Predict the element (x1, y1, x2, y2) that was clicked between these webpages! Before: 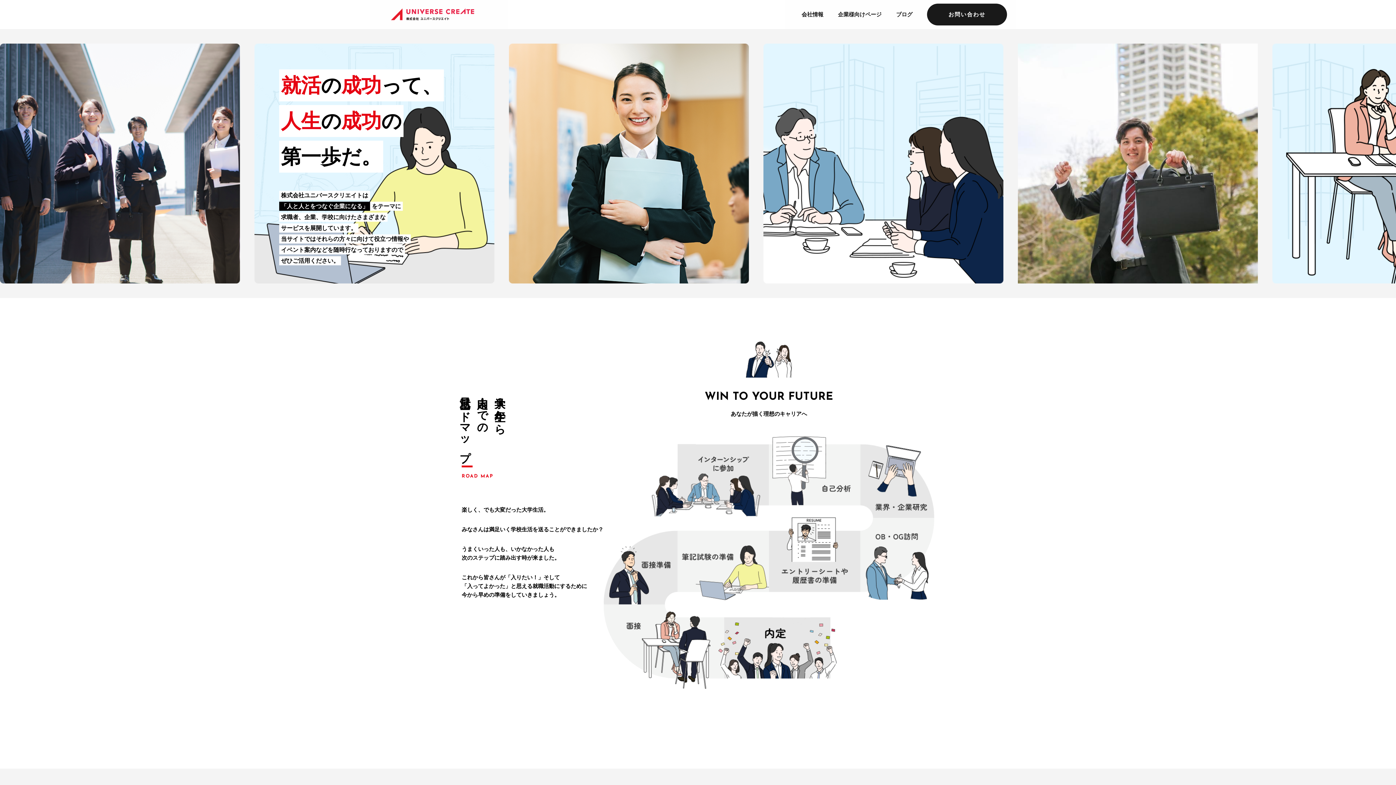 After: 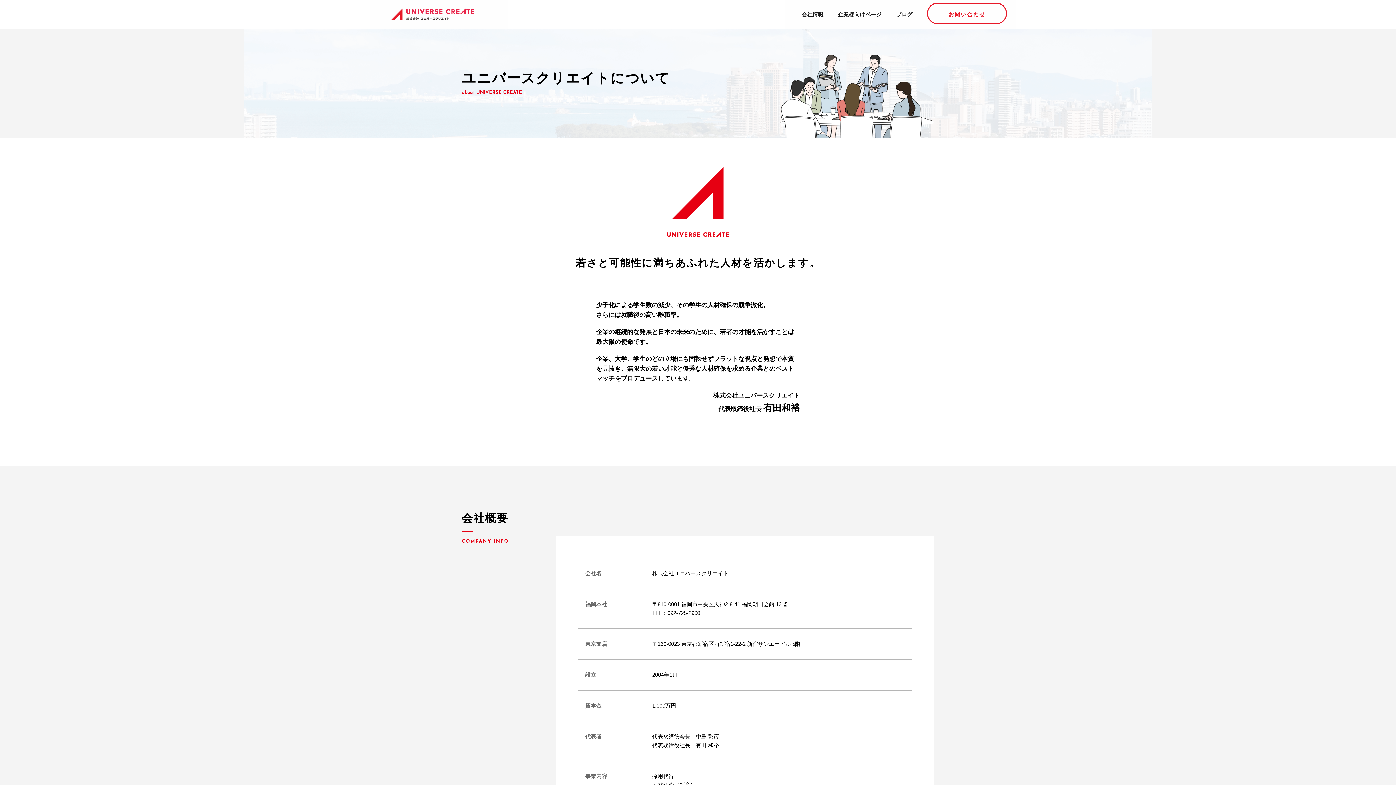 Action: label: 会社情報 bbox: (801, 11, 823, 17)